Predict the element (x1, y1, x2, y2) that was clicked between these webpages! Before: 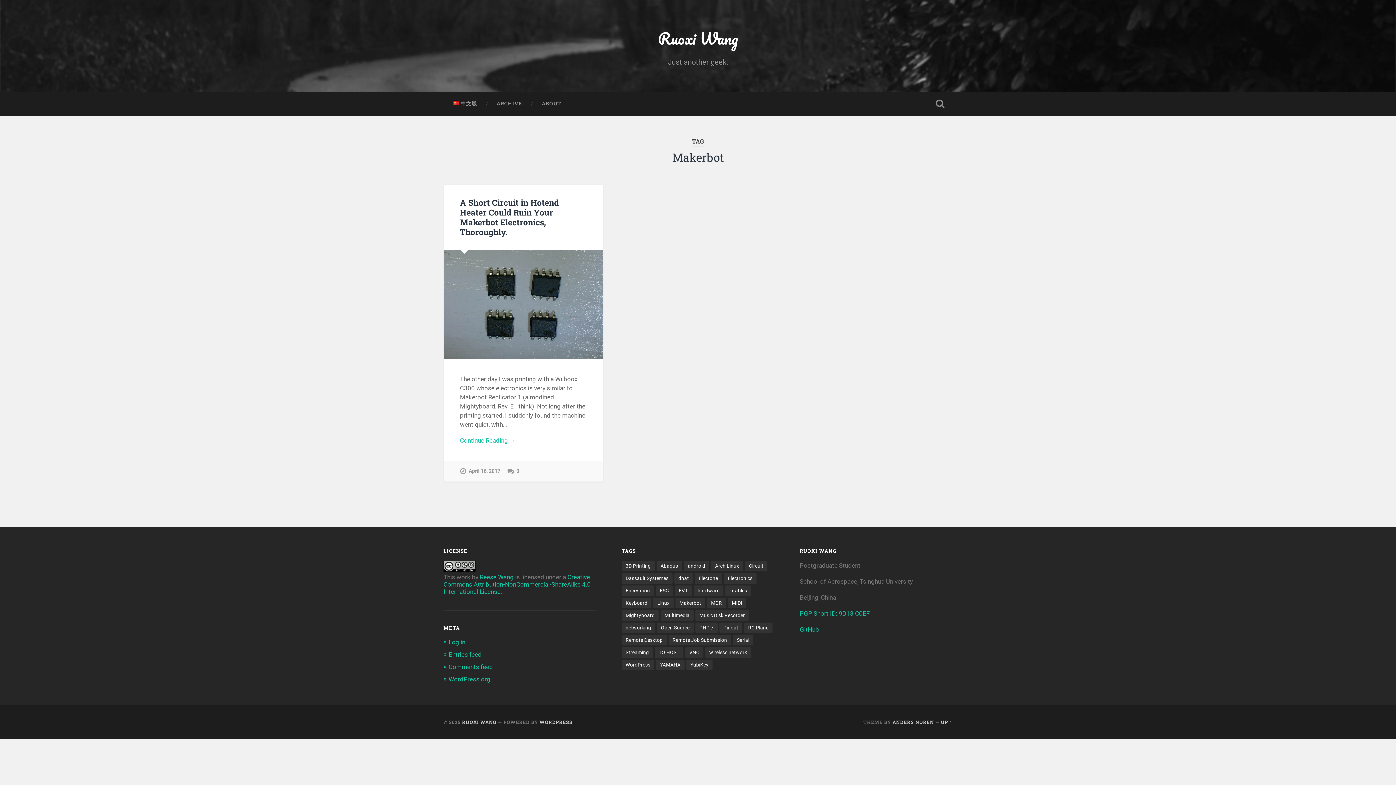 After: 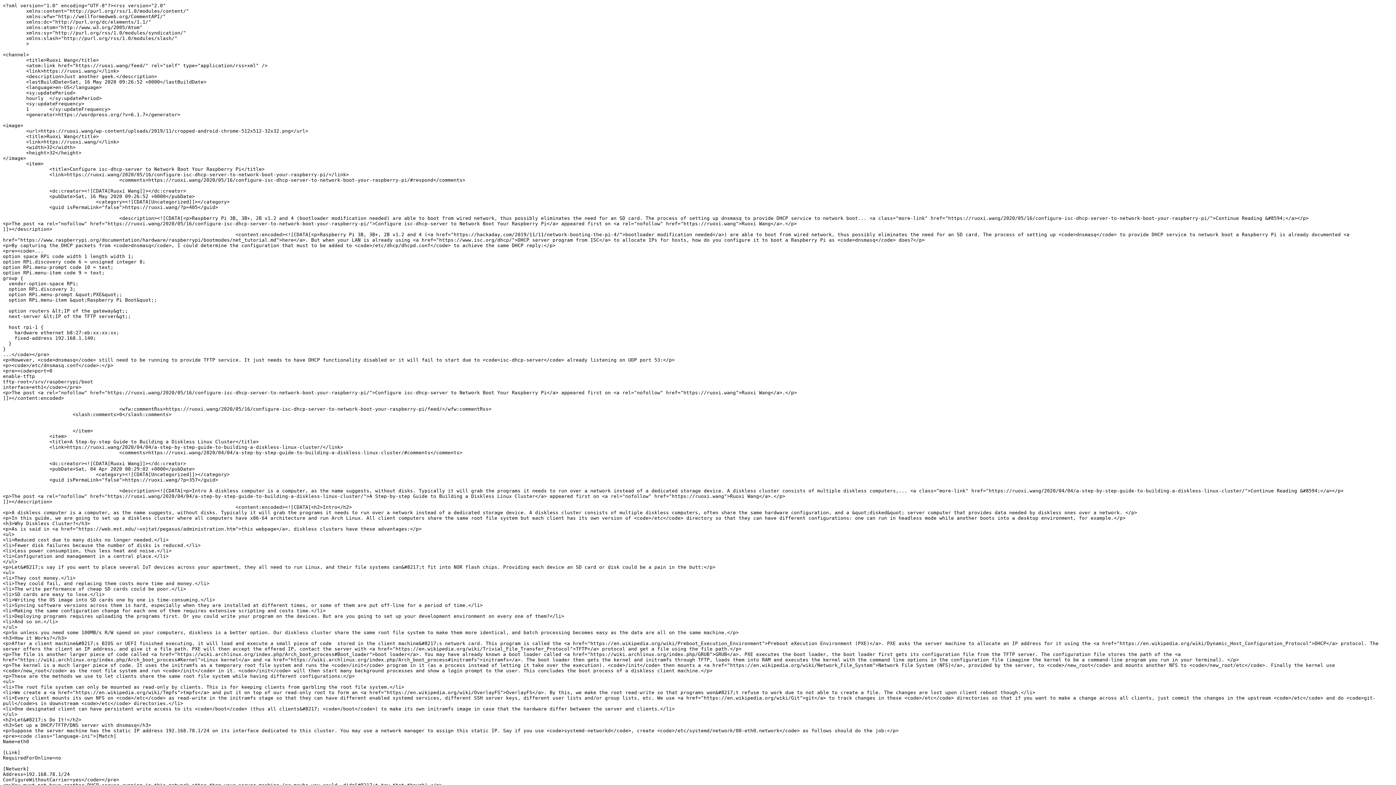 Action: bbox: (448, 651, 481, 658) label: Entries feed